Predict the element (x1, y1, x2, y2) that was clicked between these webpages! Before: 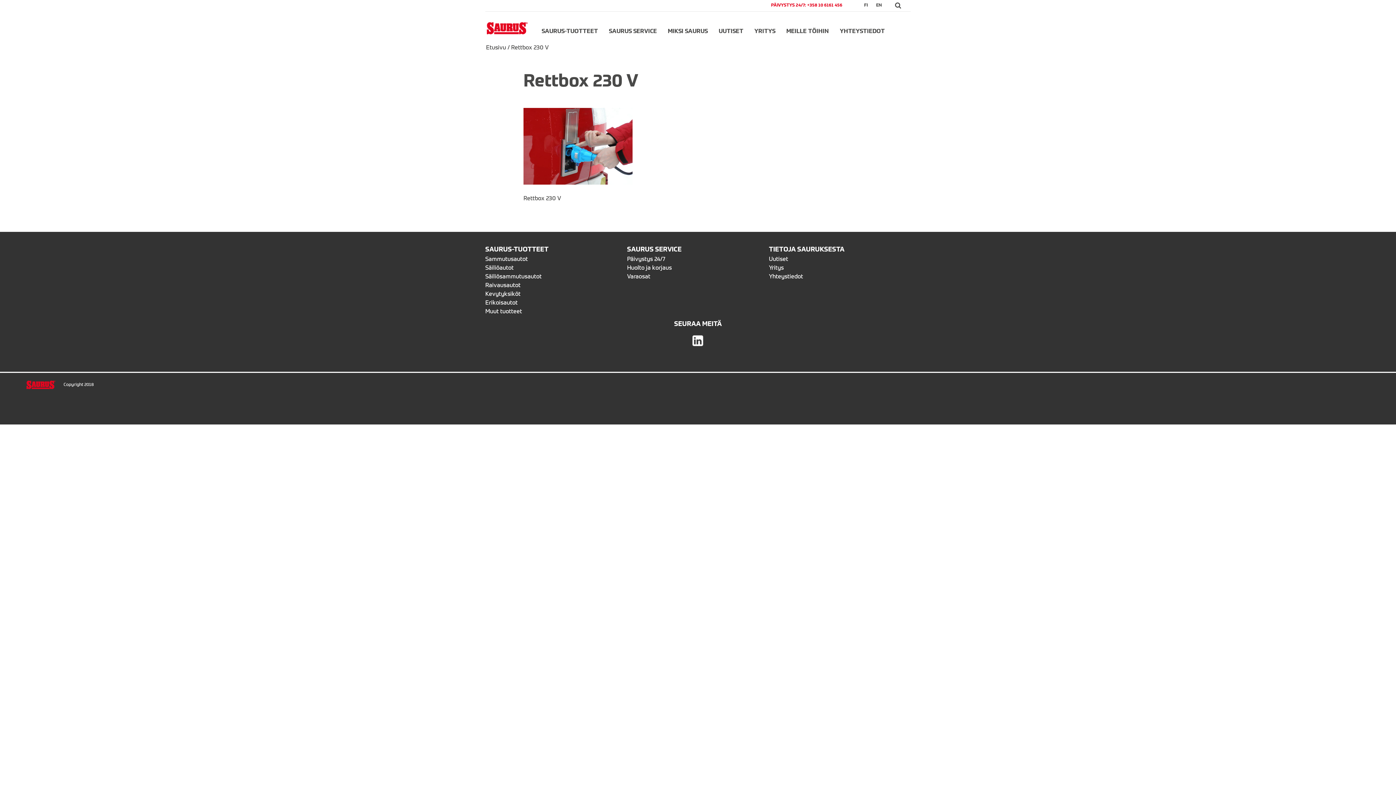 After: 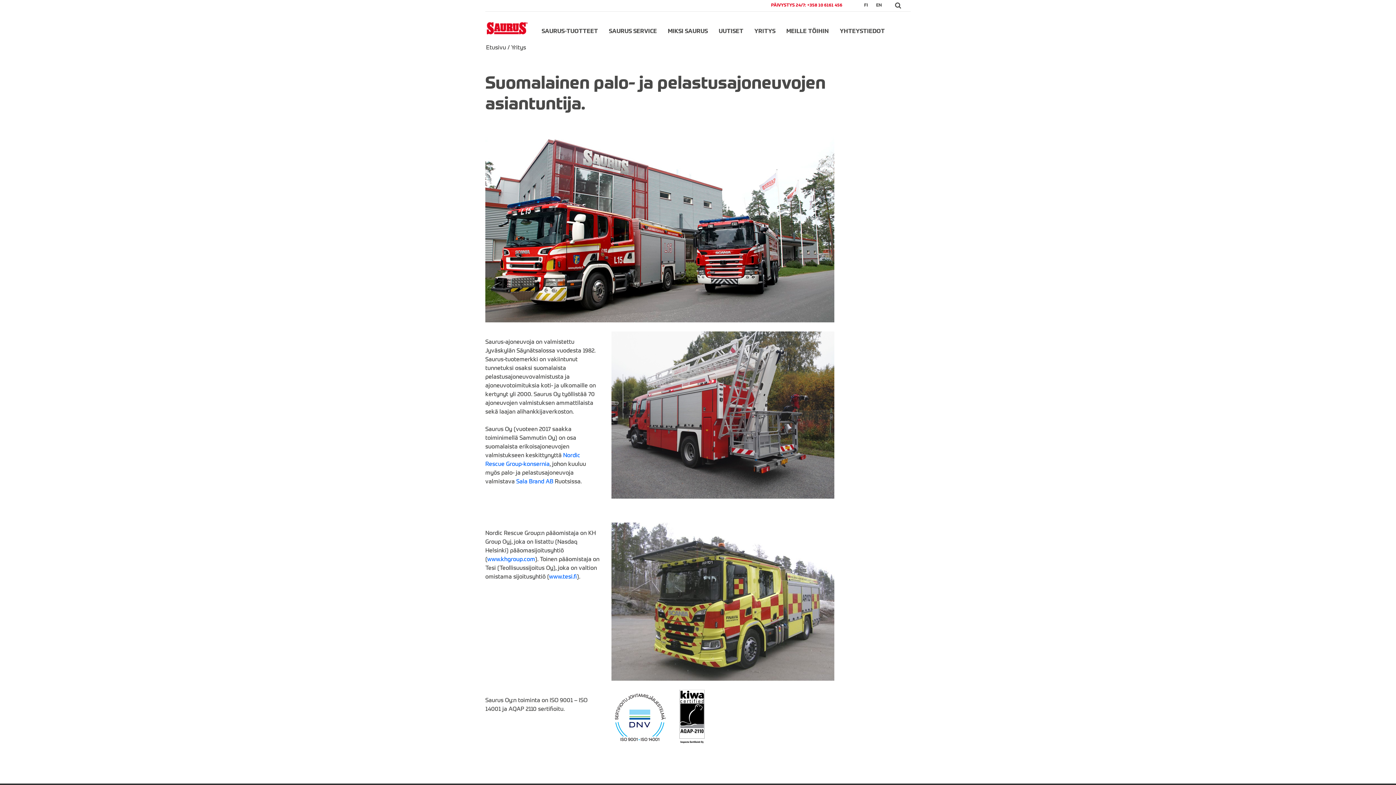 Action: bbox: (754, 27, 775, 34) label: YRITYS